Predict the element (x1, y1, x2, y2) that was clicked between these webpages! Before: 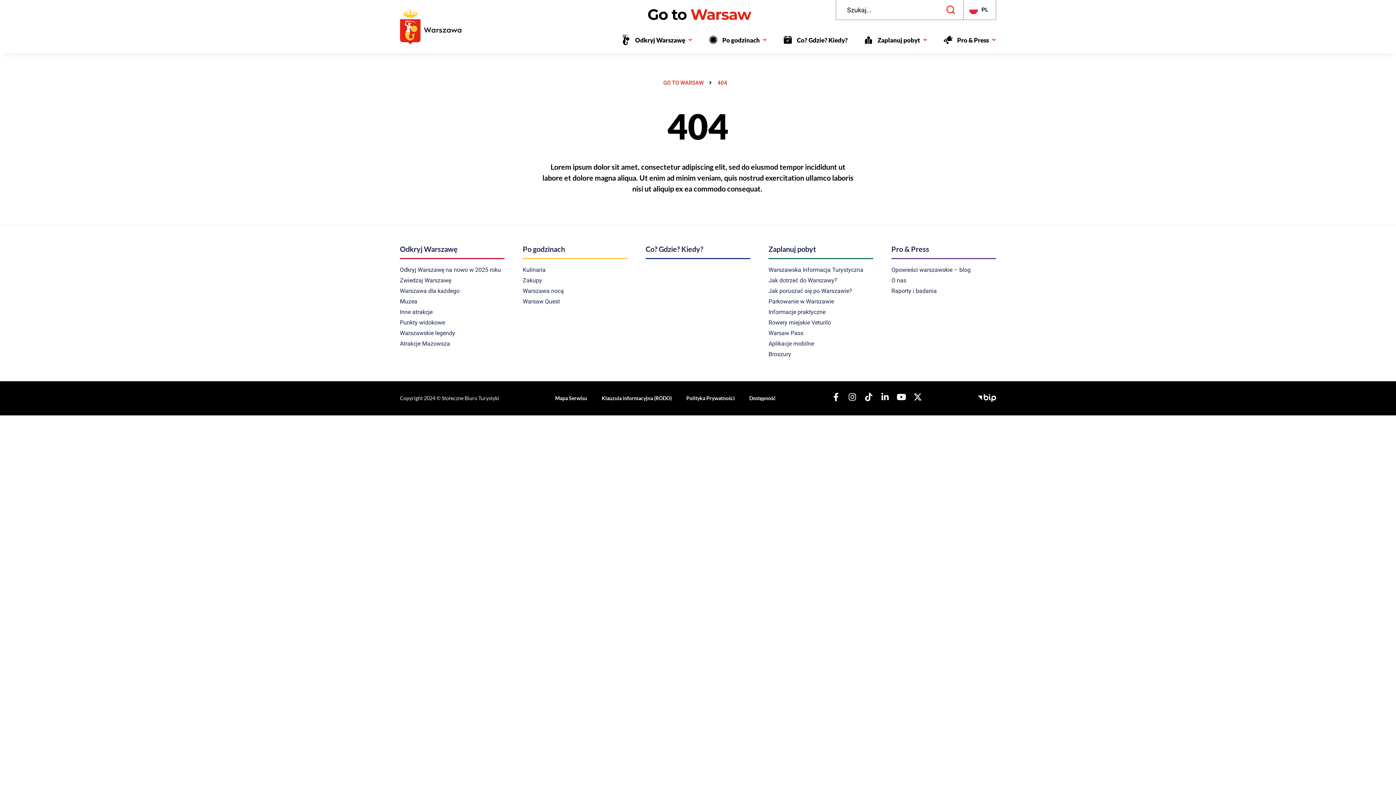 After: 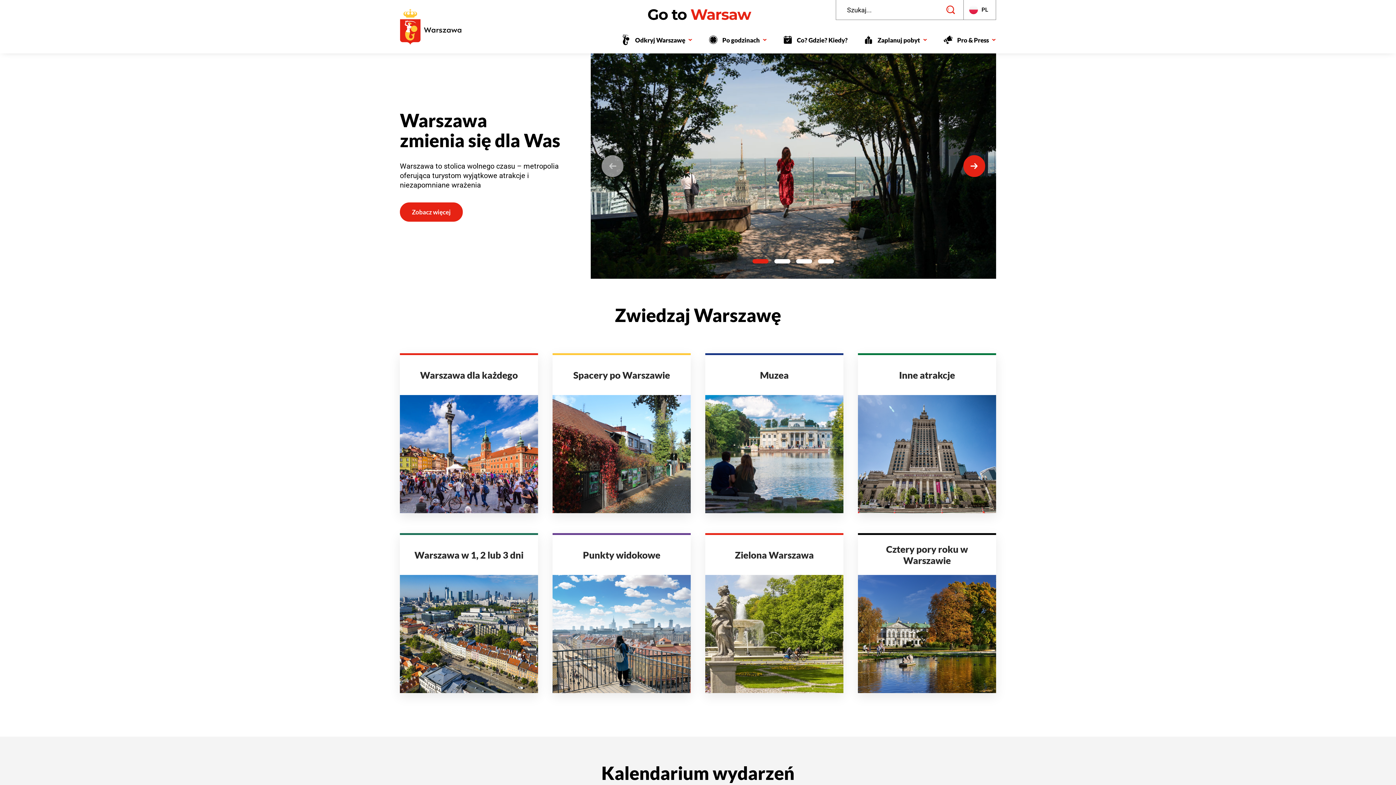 Action: bbox: (647, 9, 751, 20)